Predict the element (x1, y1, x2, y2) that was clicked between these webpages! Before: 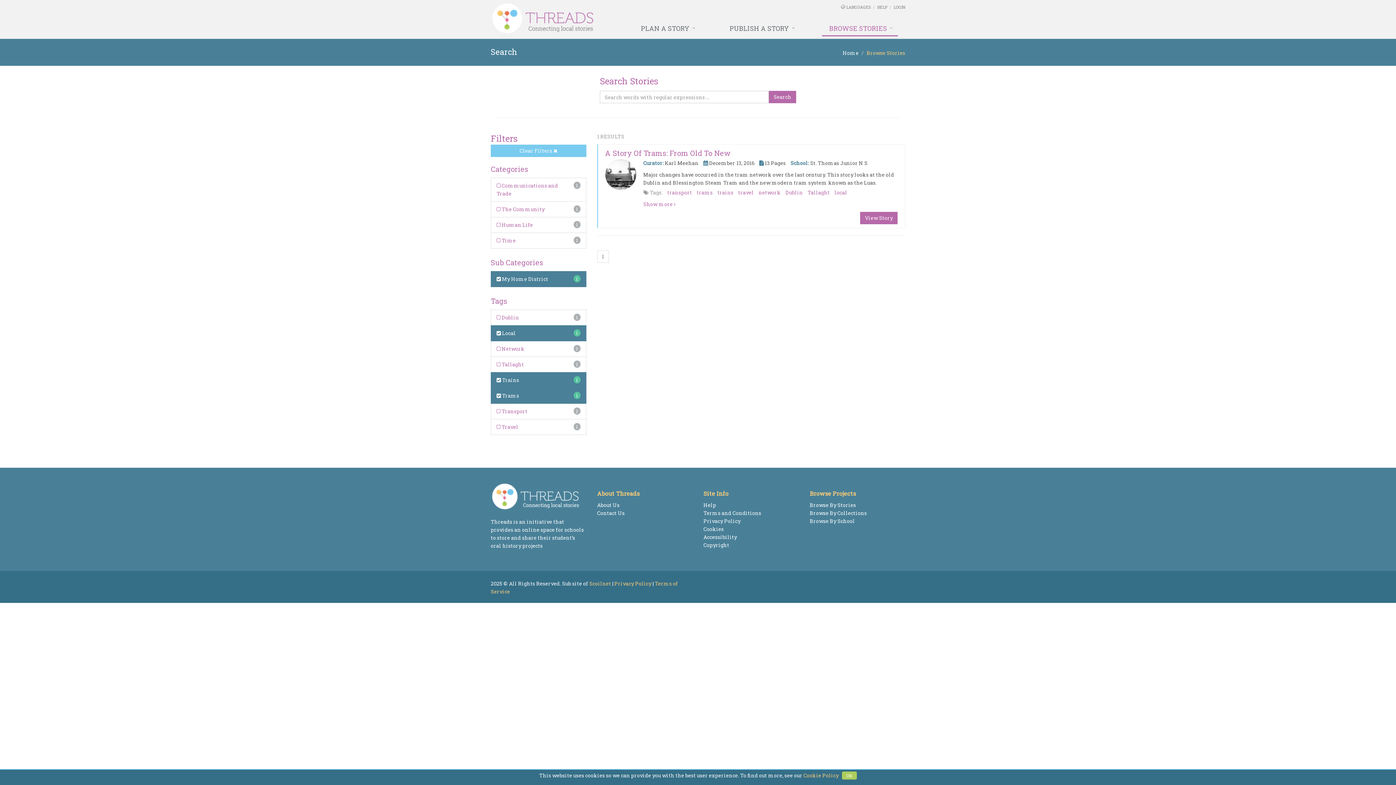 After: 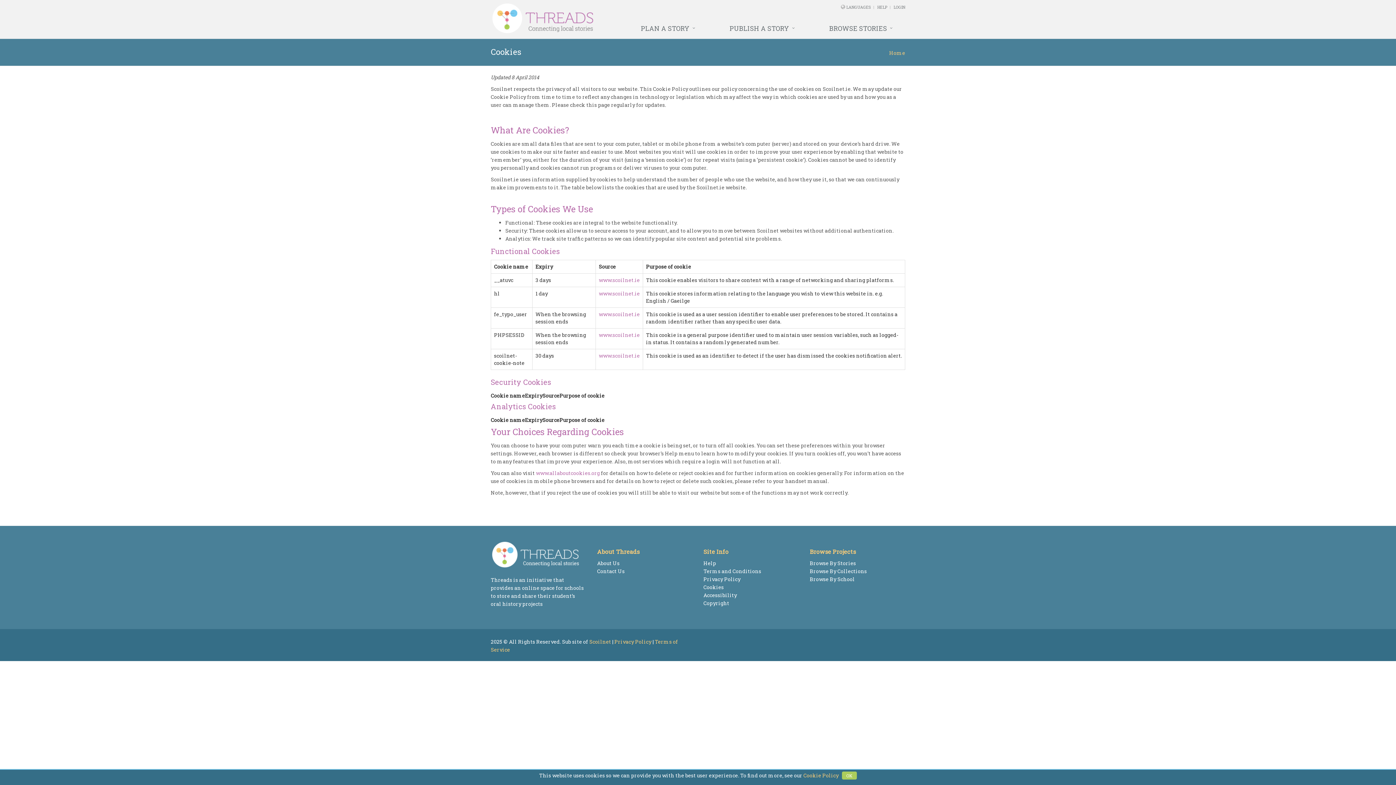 Action: bbox: (703, 525, 724, 532) label: Cookies